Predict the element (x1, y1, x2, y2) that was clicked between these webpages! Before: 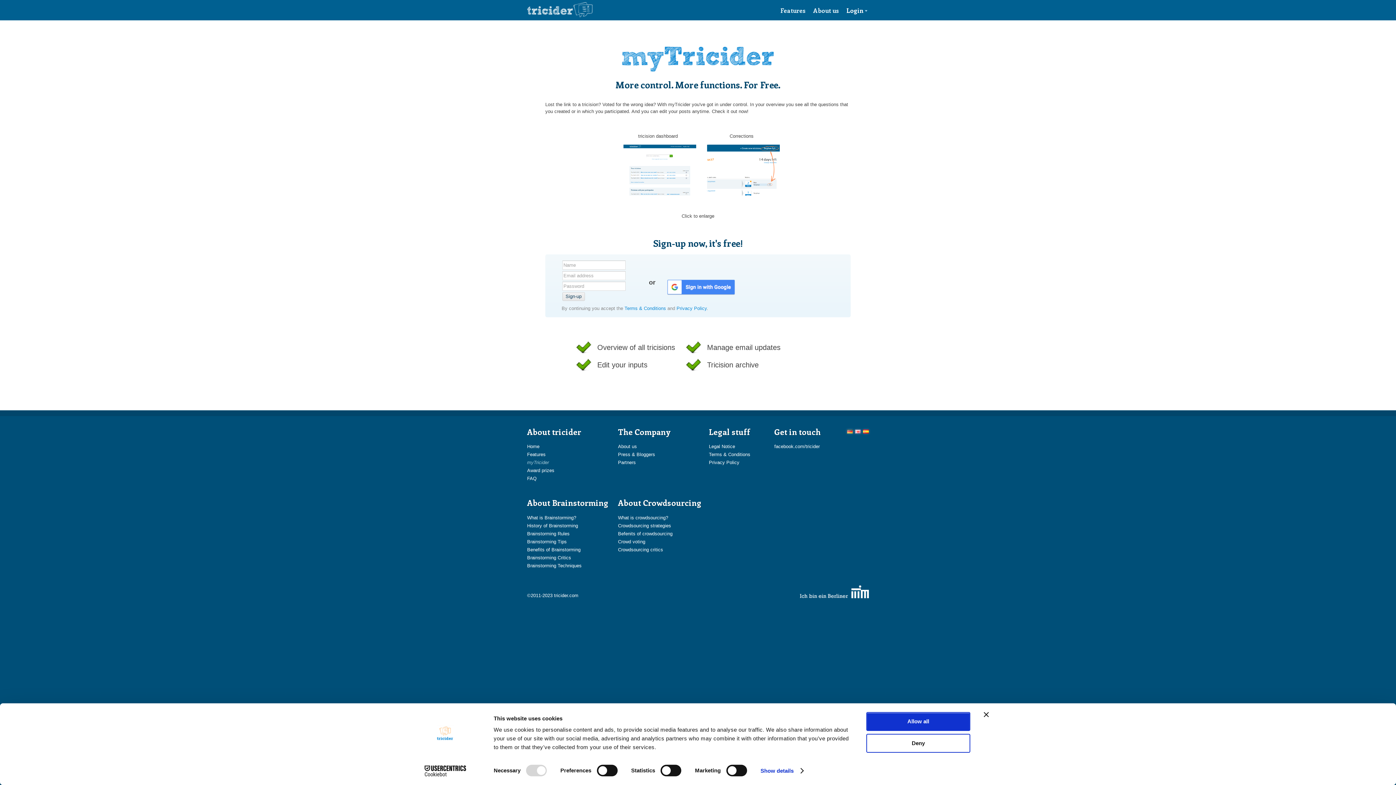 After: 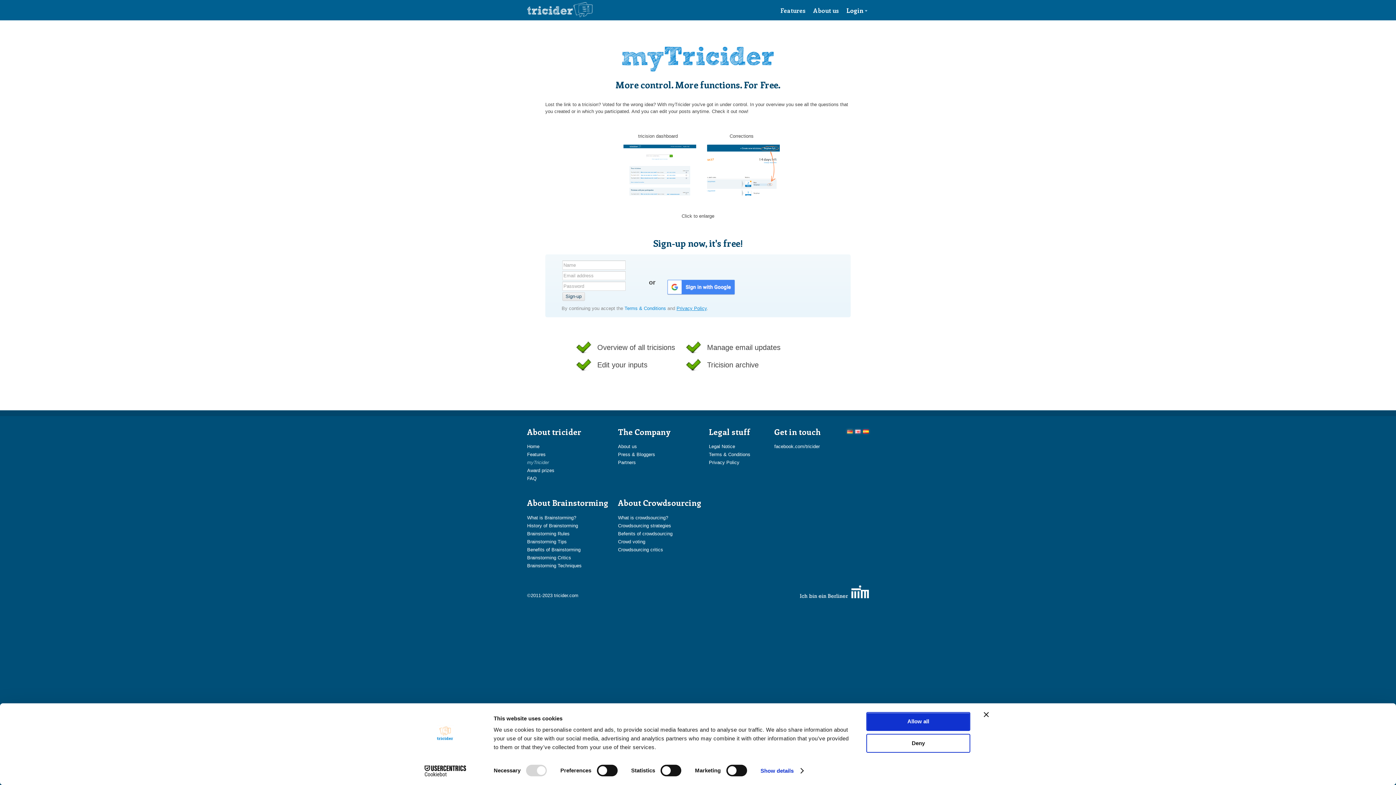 Action: bbox: (676, 305, 706, 311) label: Privacy Policy